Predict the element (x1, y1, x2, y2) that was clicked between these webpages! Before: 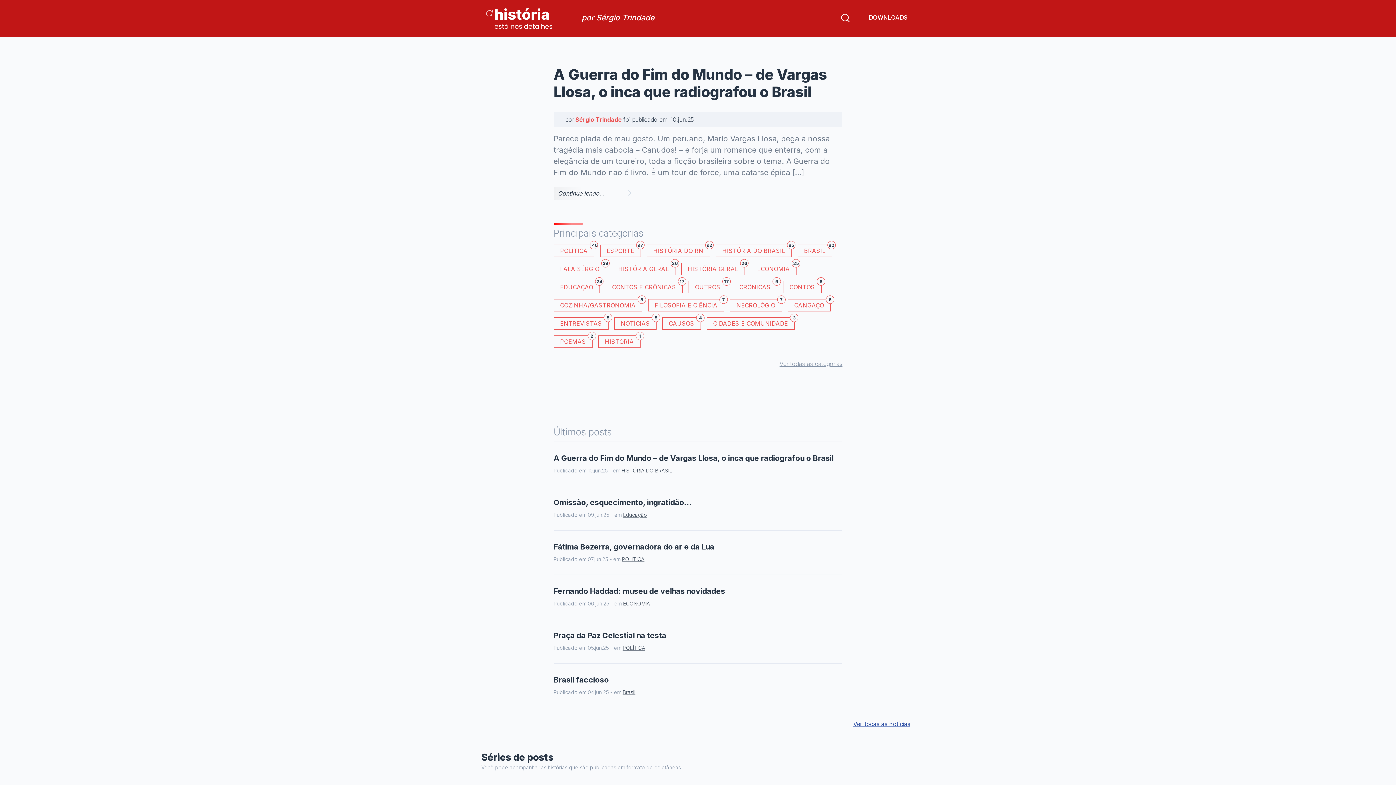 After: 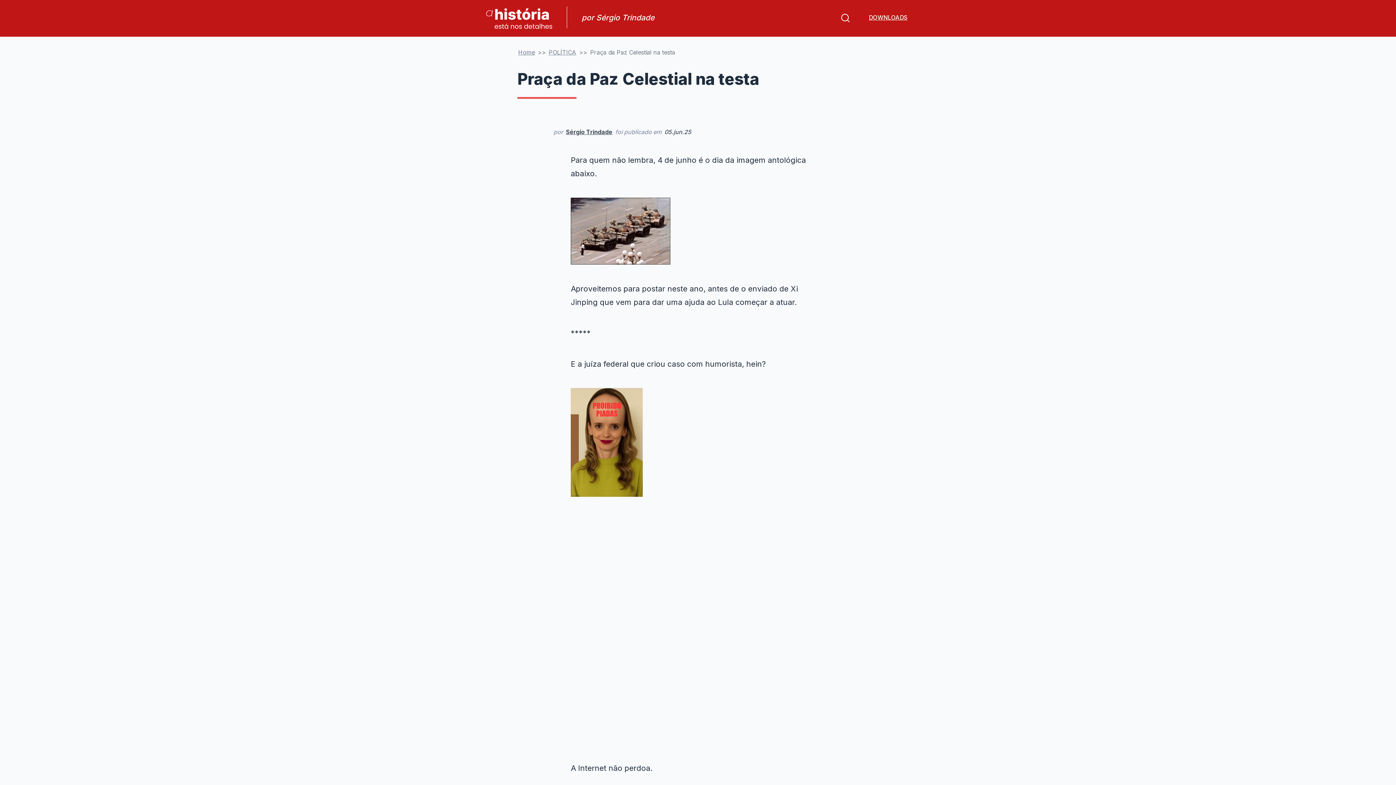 Action: bbox: (553, 631, 842, 640) label: Praça da Paz Celestial na testa